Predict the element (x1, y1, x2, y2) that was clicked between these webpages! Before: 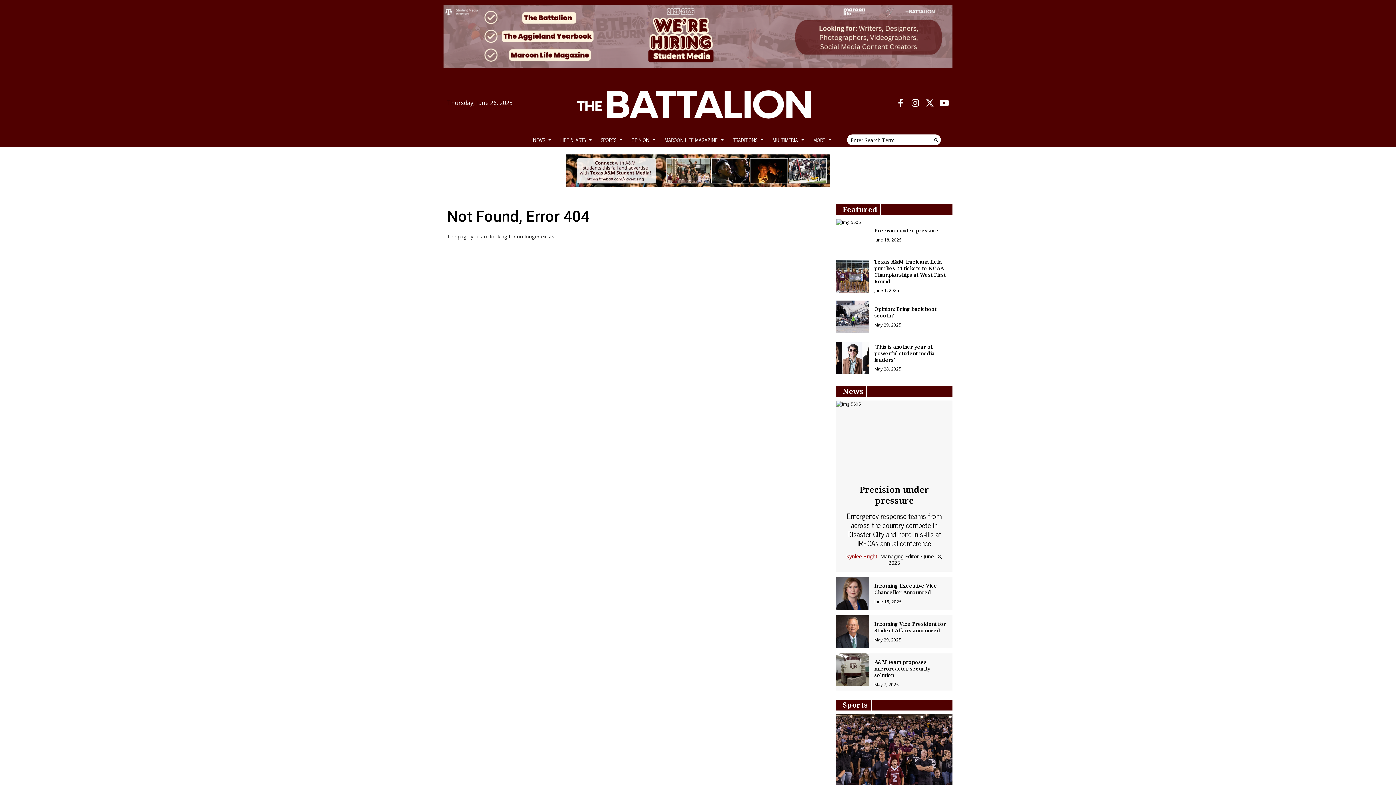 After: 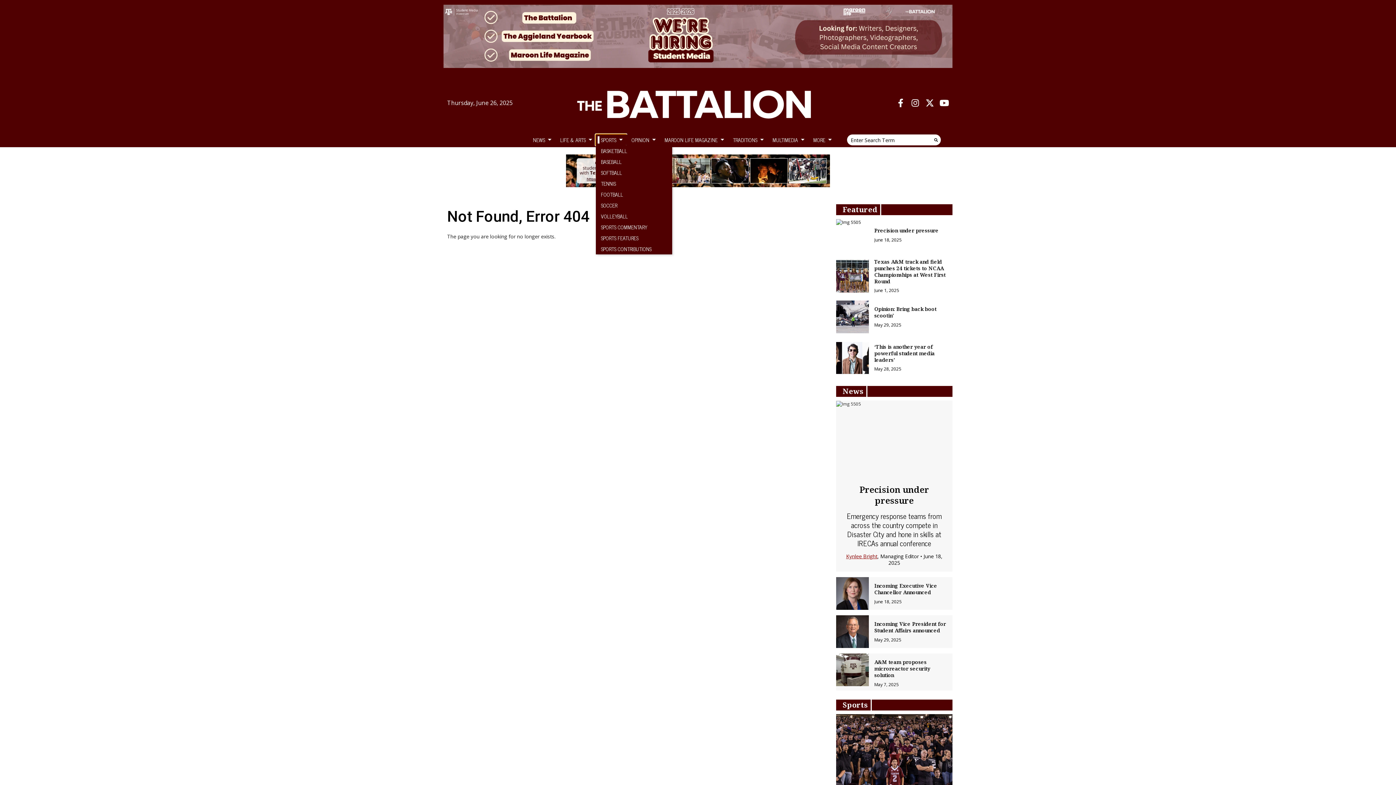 Action: label: SPORTS bbox: (596, 134, 626, 145)